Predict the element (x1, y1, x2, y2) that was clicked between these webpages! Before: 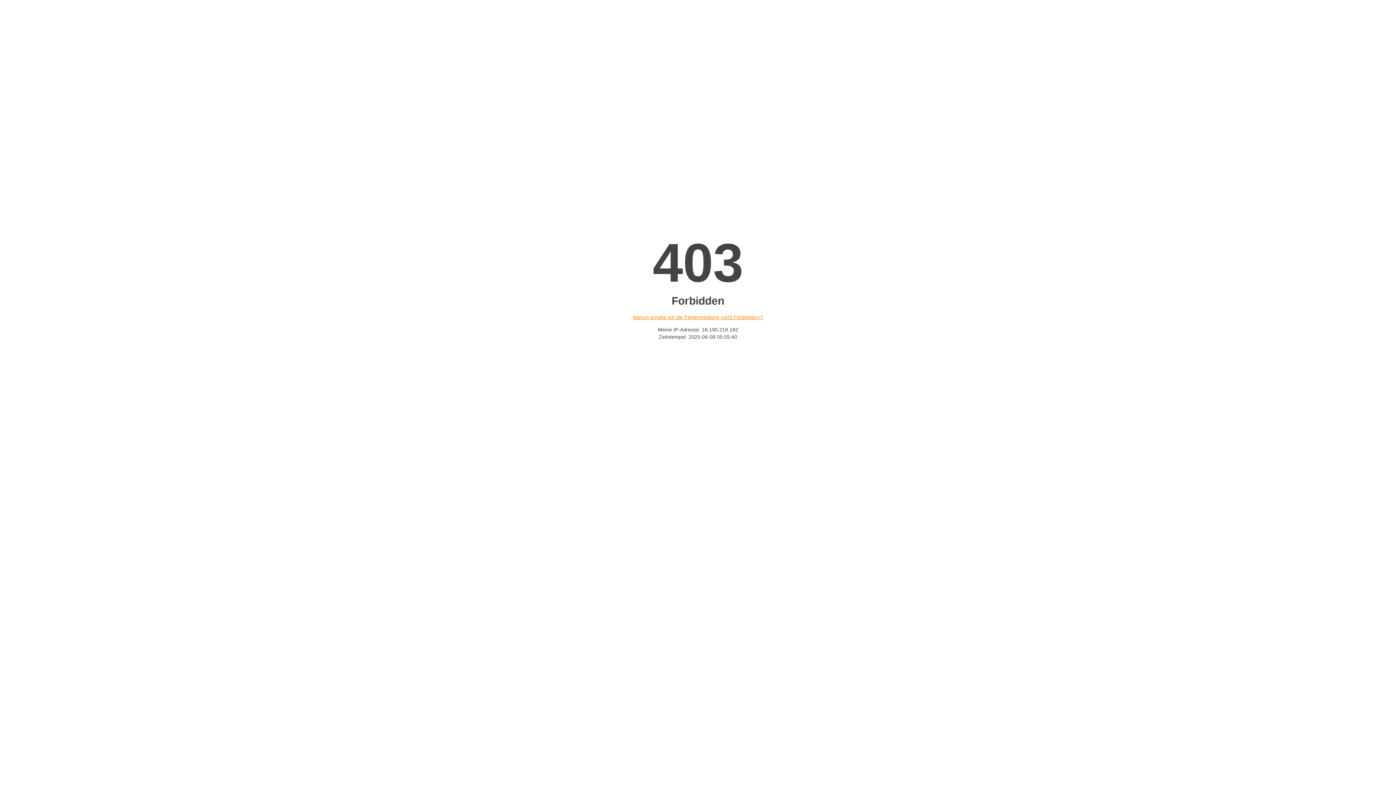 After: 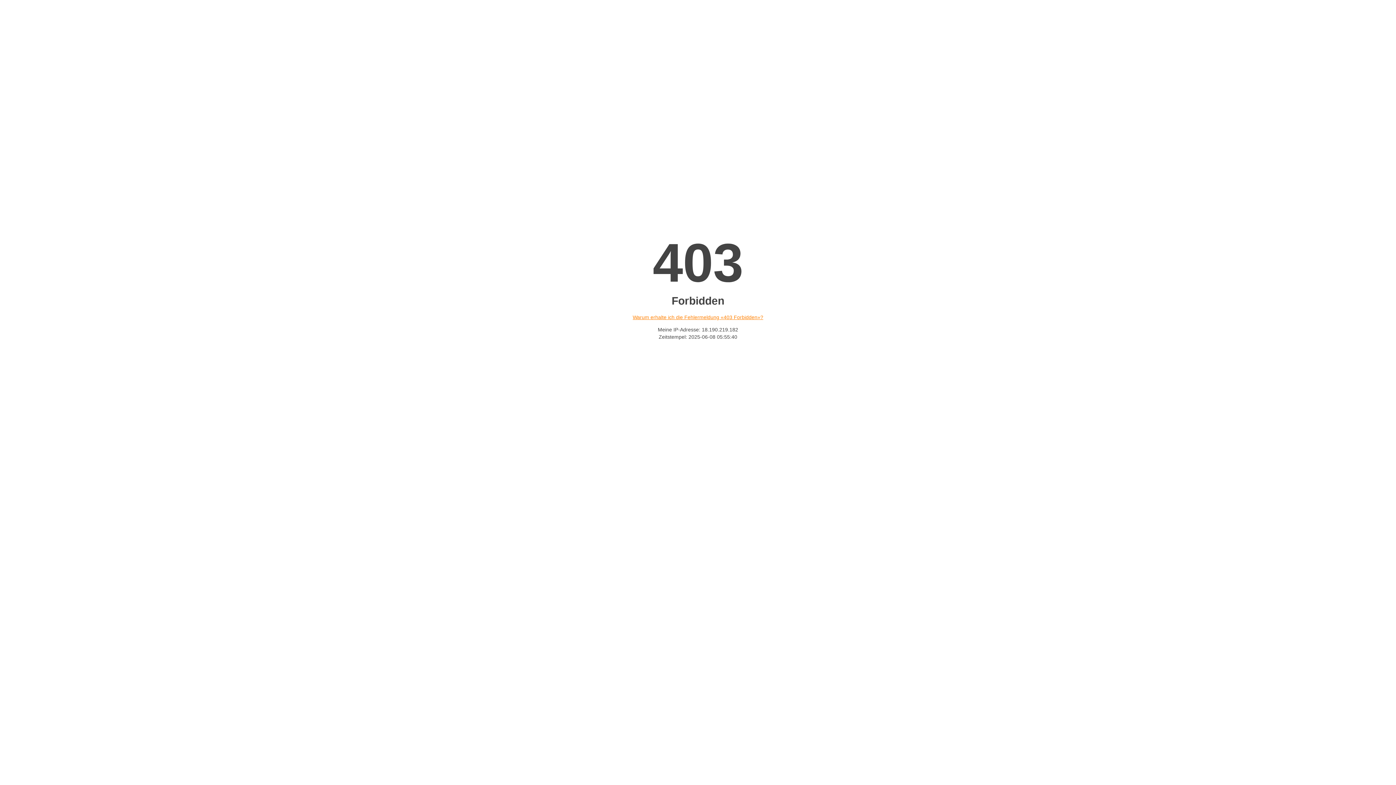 Action: label: Warum erhalte ich die Fehlermeldung «403 Forbidden»? bbox: (632, 314, 763, 320)